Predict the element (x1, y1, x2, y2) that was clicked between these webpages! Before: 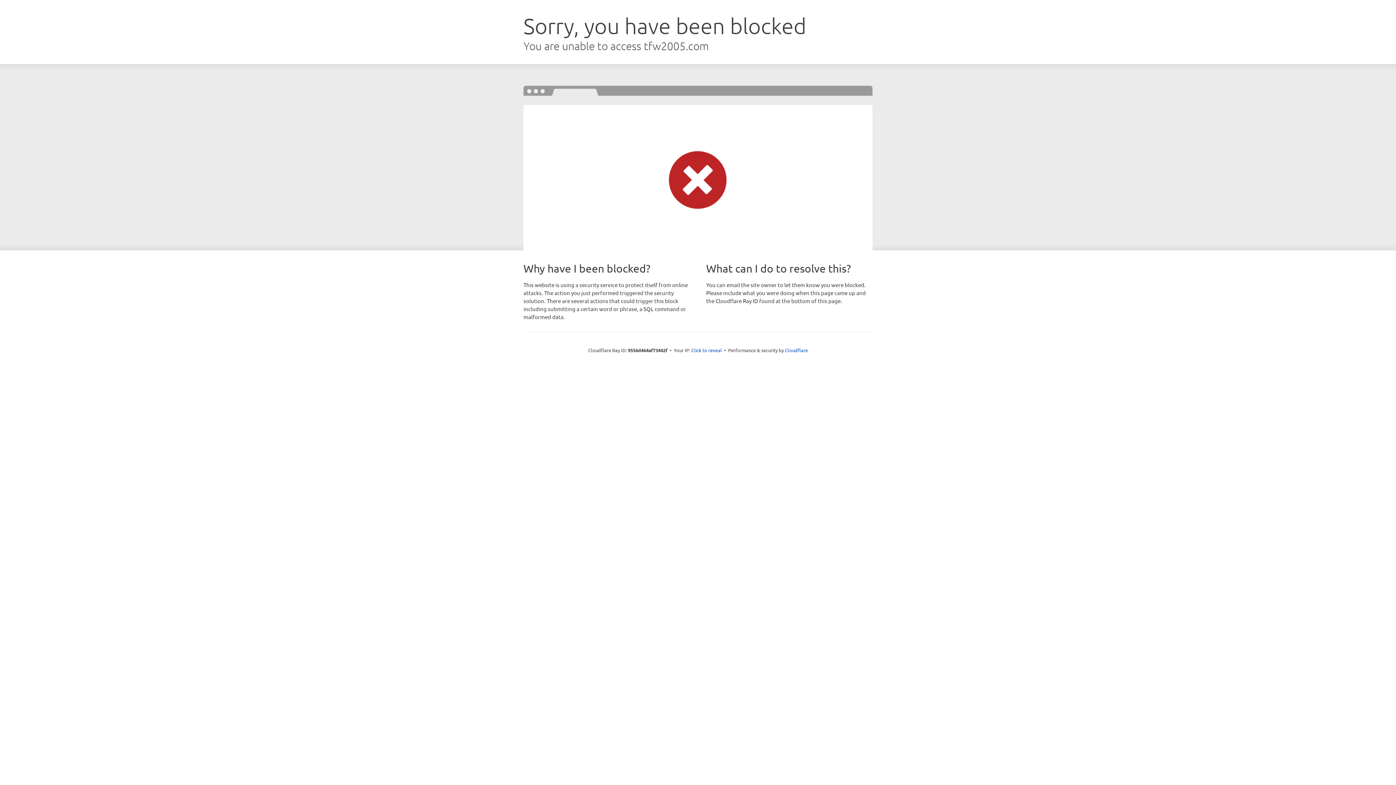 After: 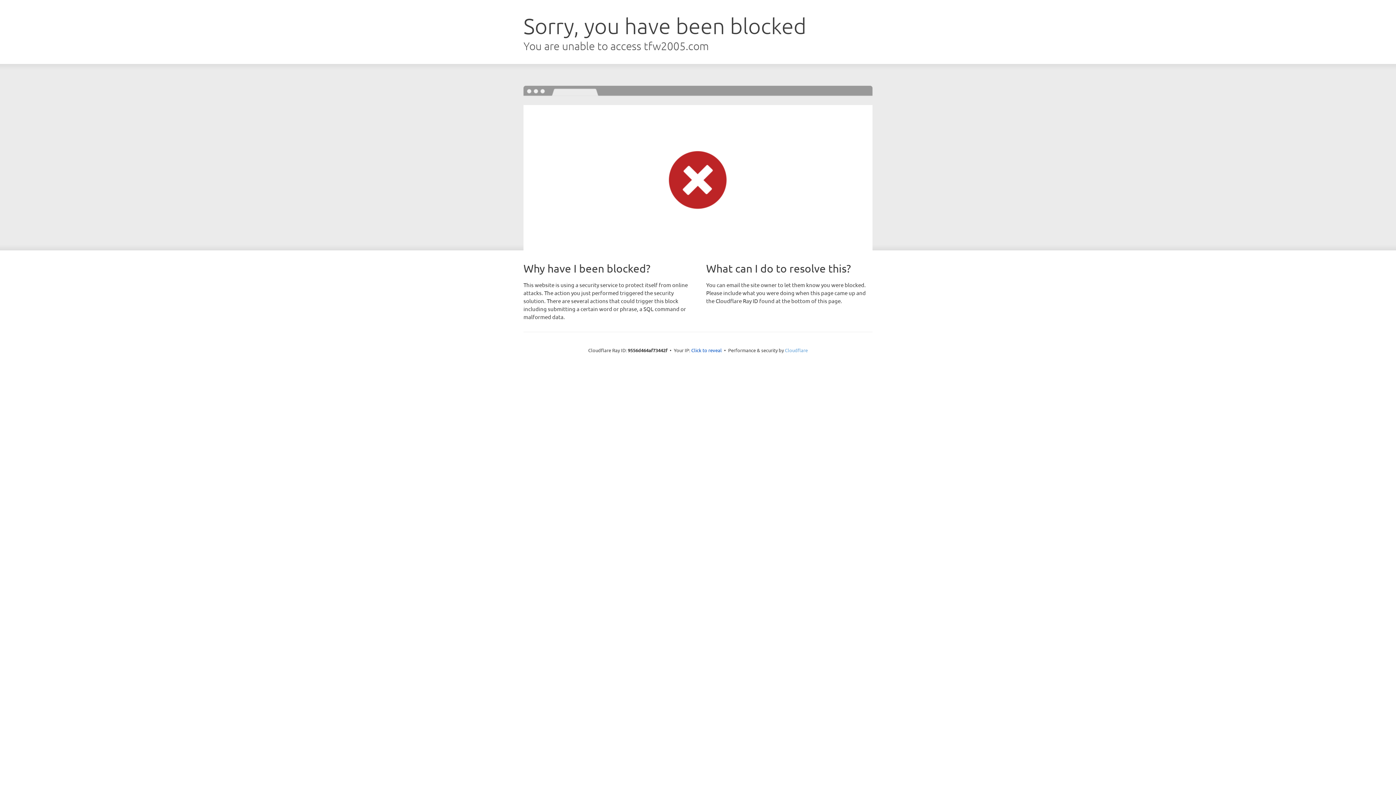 Action: bbox: (785, 347, 808, 353) label: Cloudflare